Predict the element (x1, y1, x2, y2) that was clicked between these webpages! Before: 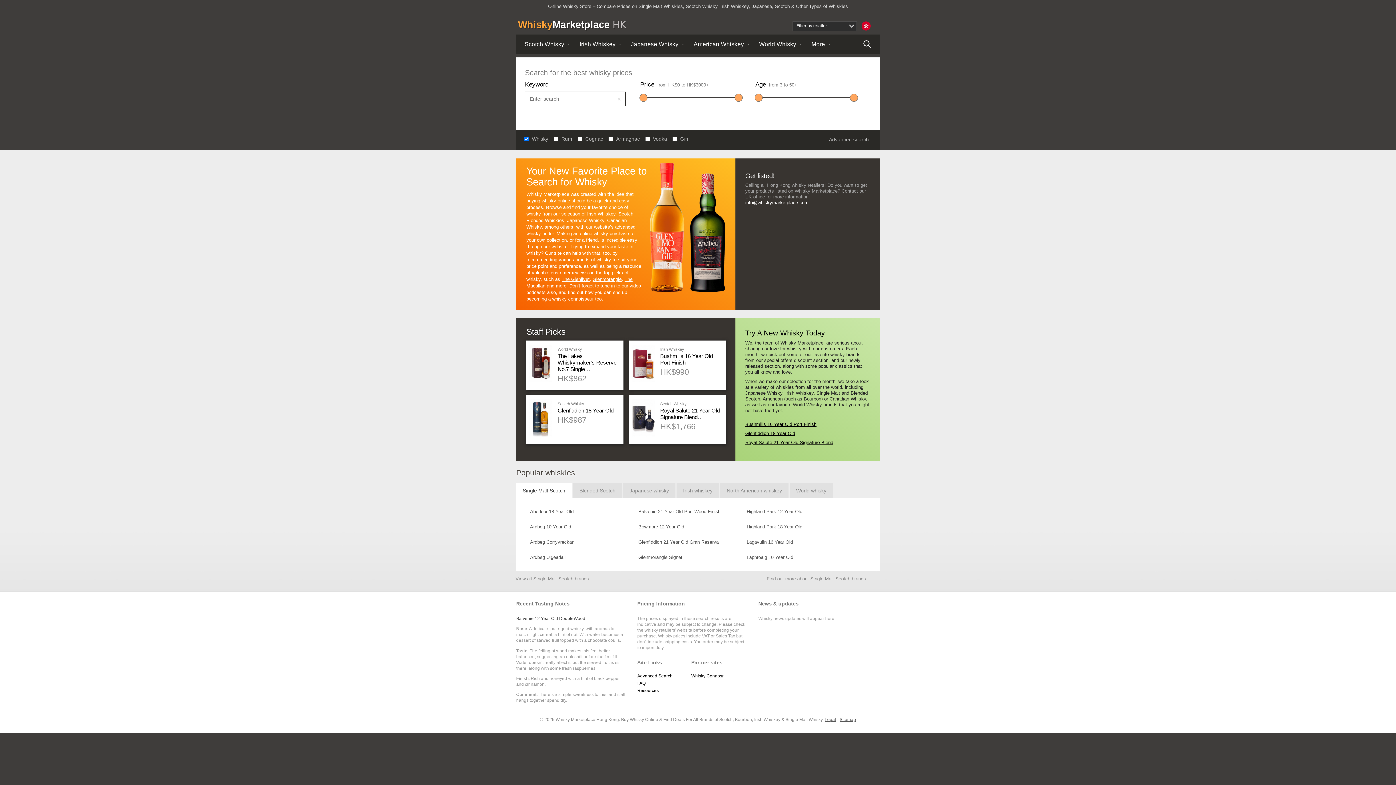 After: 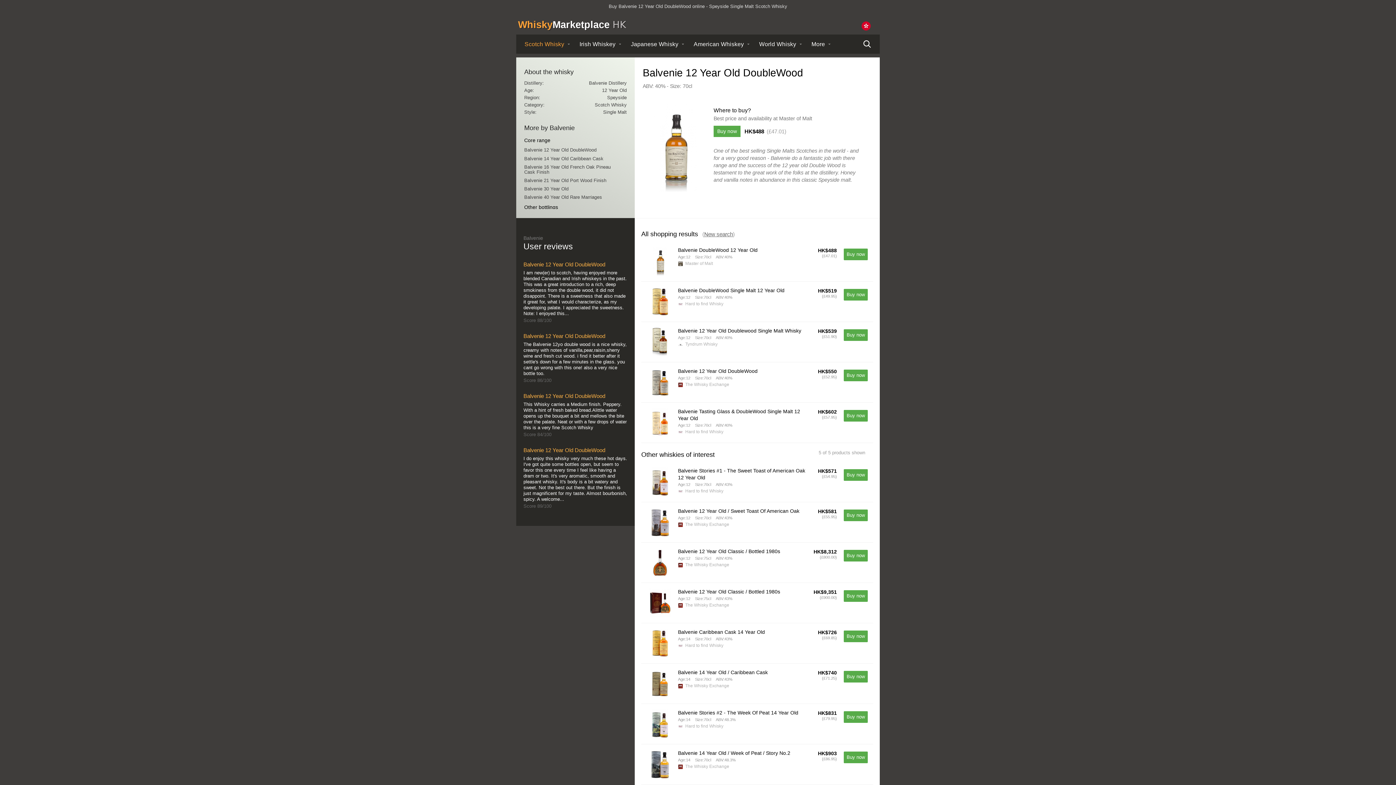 Action: bbox: (516, 616, 585, 621) label: Balvenie 12 Year Old DoubleWood